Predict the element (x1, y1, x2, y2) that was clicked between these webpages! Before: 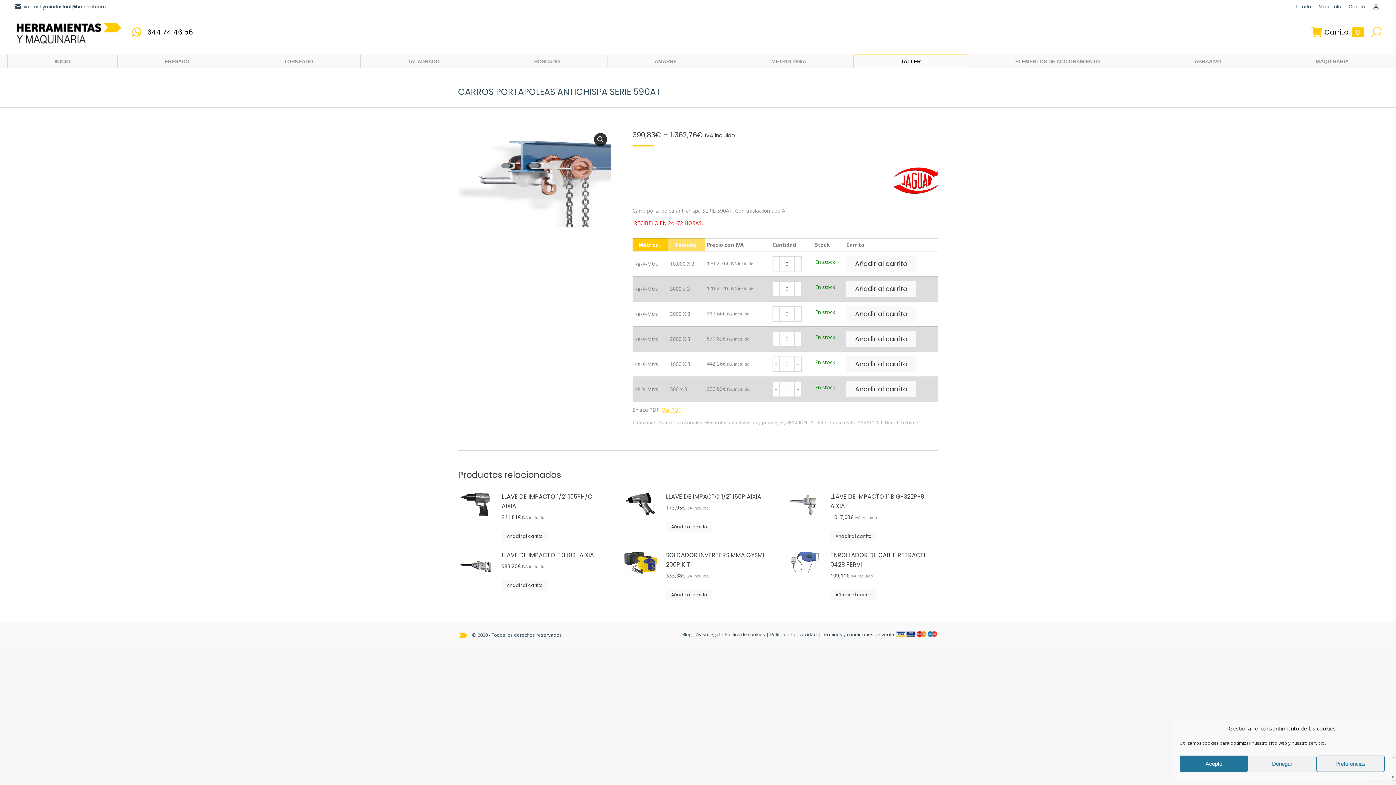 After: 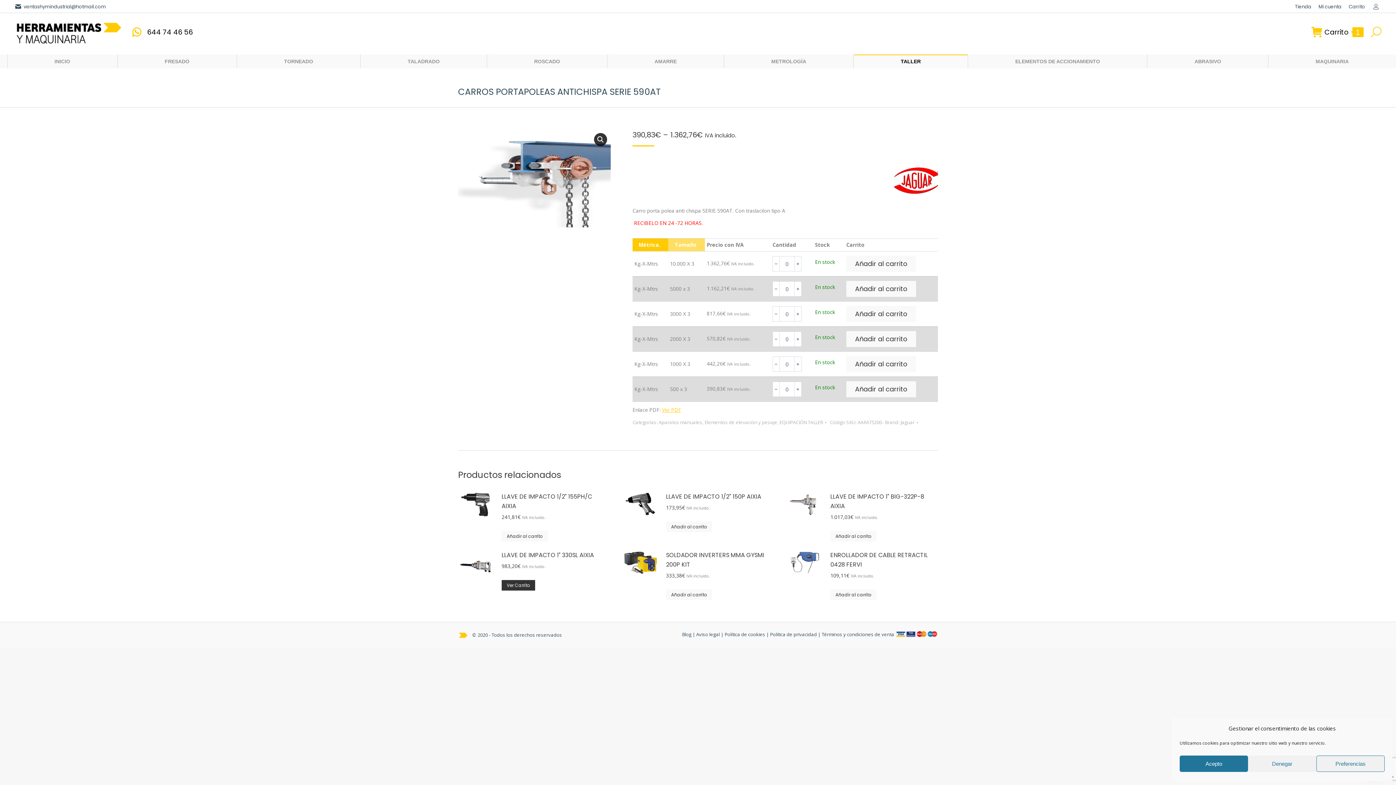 Action: label: Añadir al carrito: “LLAVE DE IMPACTO 1" 330SL AIXIA” bbox: (501, 580, 548, 590)